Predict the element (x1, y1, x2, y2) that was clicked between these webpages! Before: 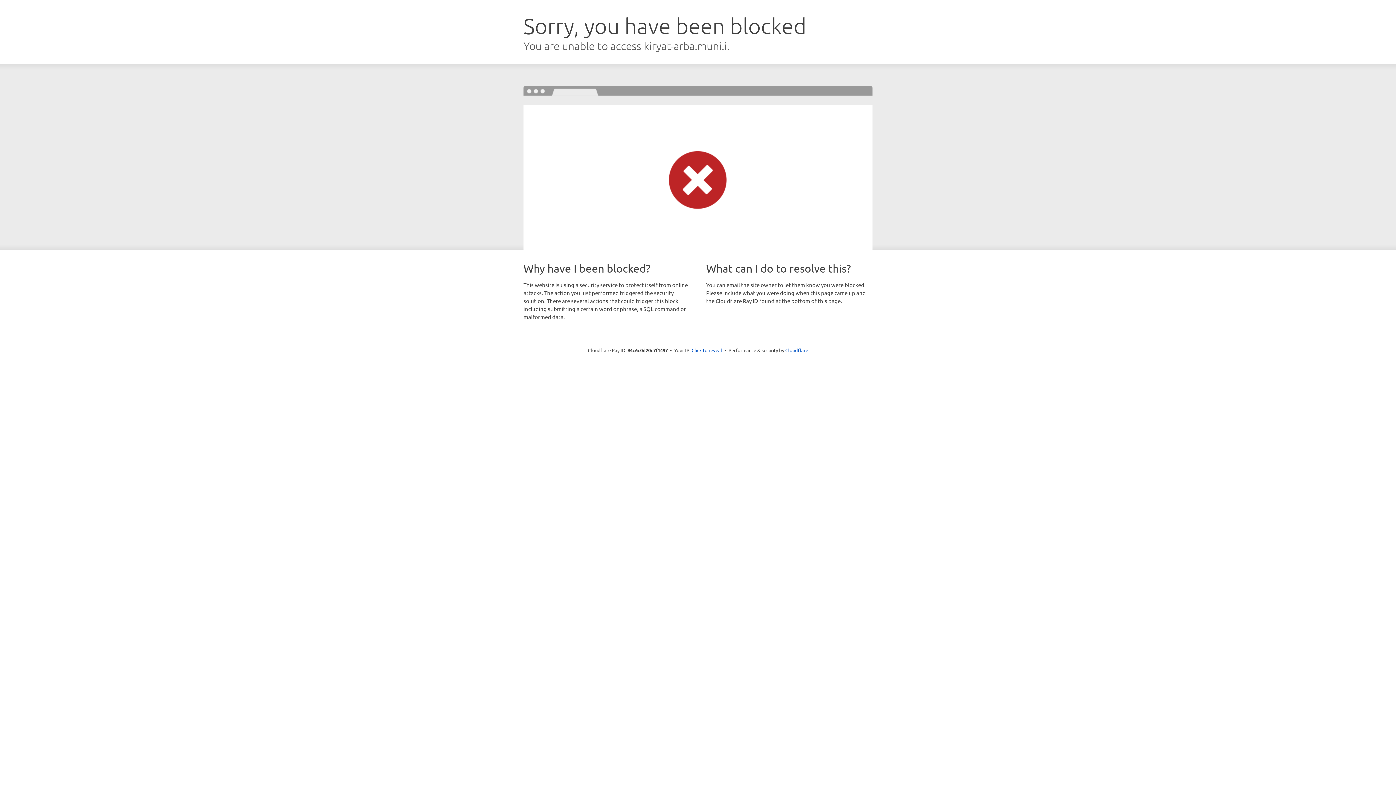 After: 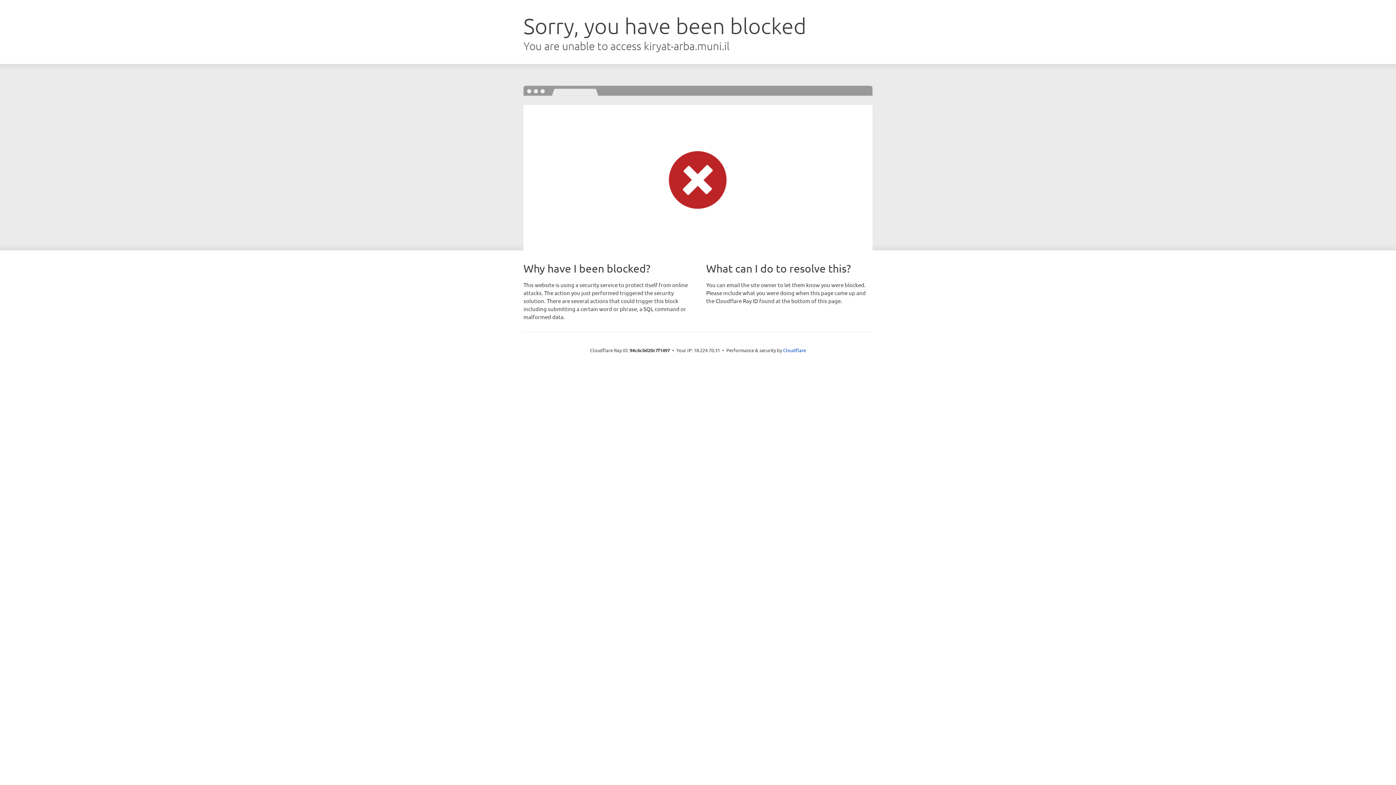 Action: bbox: (691, 346, 722, 353) label: Click to reveal